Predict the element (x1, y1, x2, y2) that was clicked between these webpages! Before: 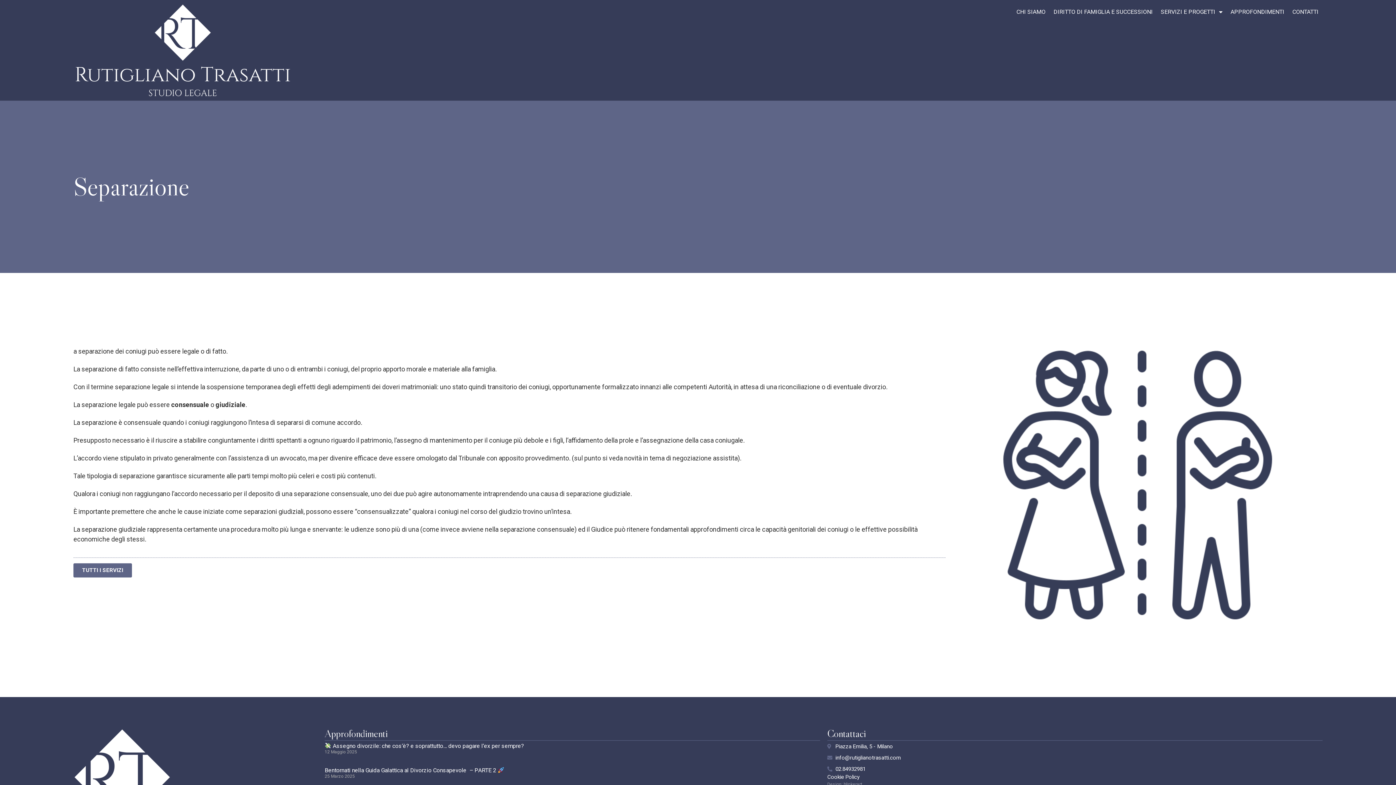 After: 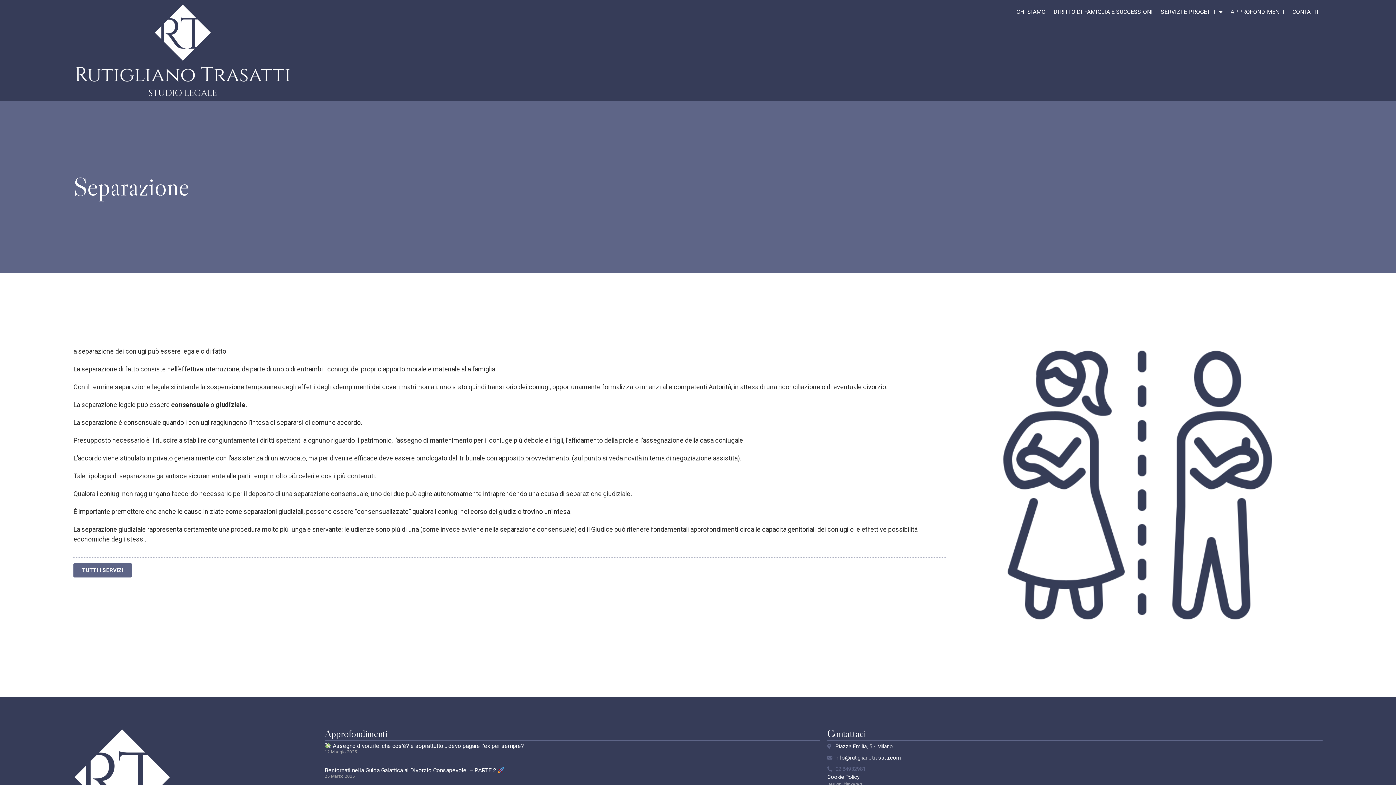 Action: bbox: (827, 765, 1322, 773) label: 02.84932981